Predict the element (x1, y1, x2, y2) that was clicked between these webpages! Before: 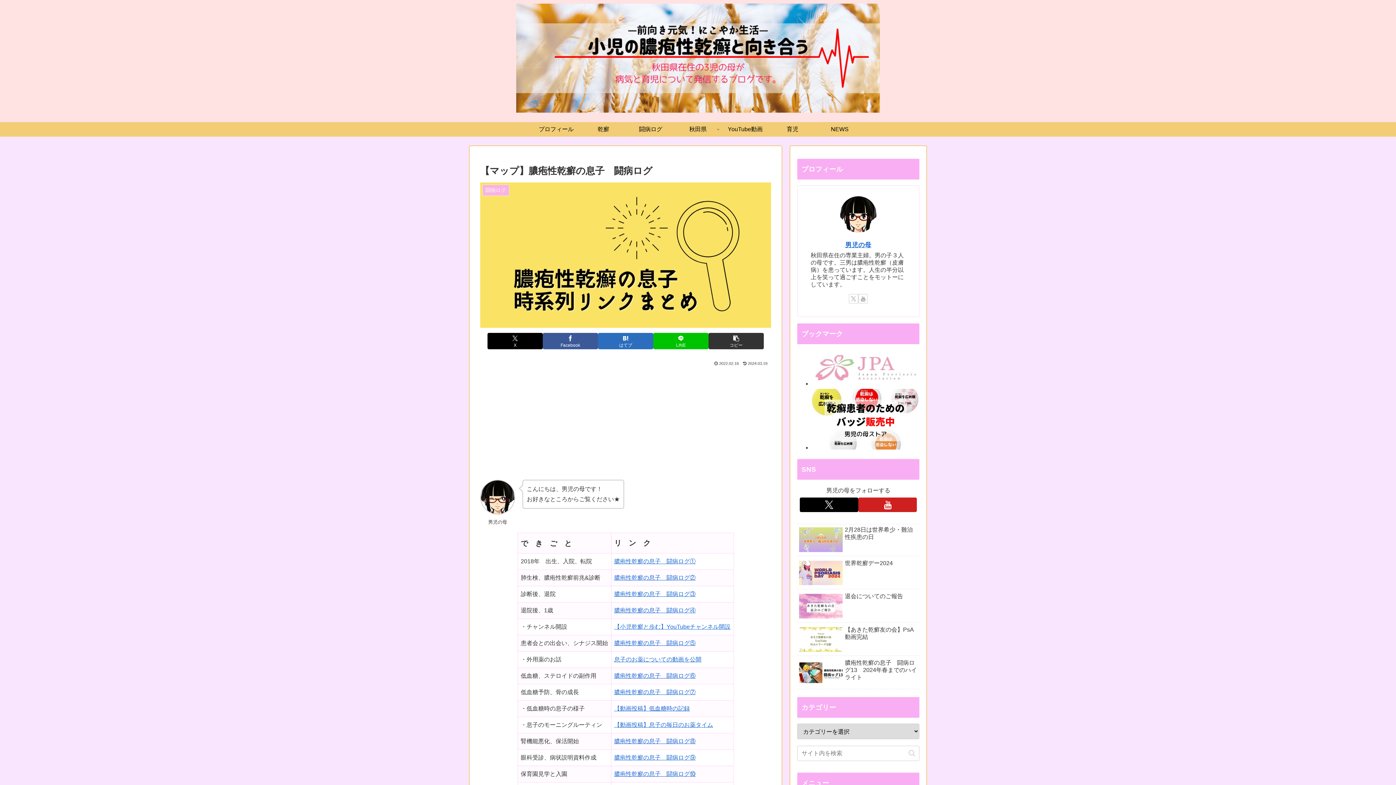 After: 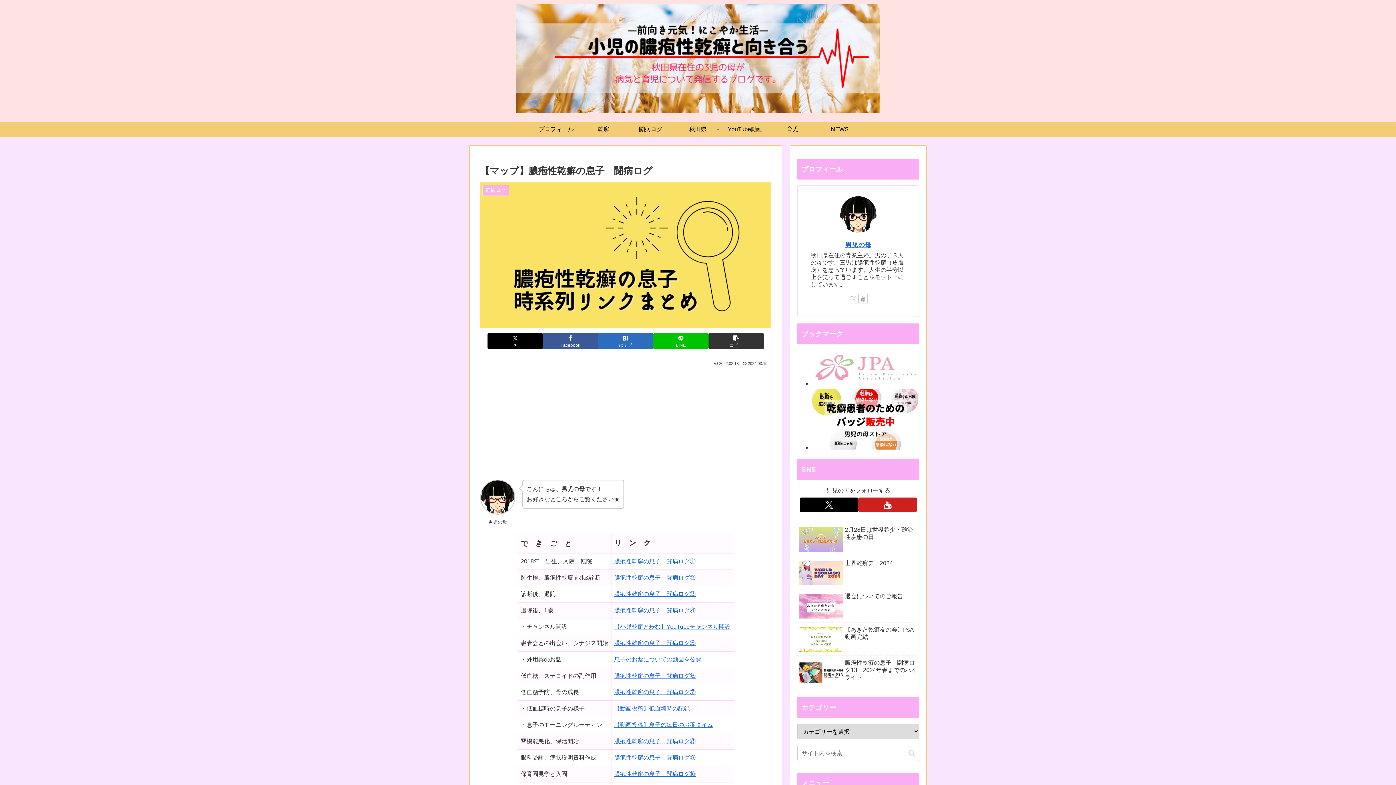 Action: label: Xをフォロー bbox: (849, 294, 858, 303)